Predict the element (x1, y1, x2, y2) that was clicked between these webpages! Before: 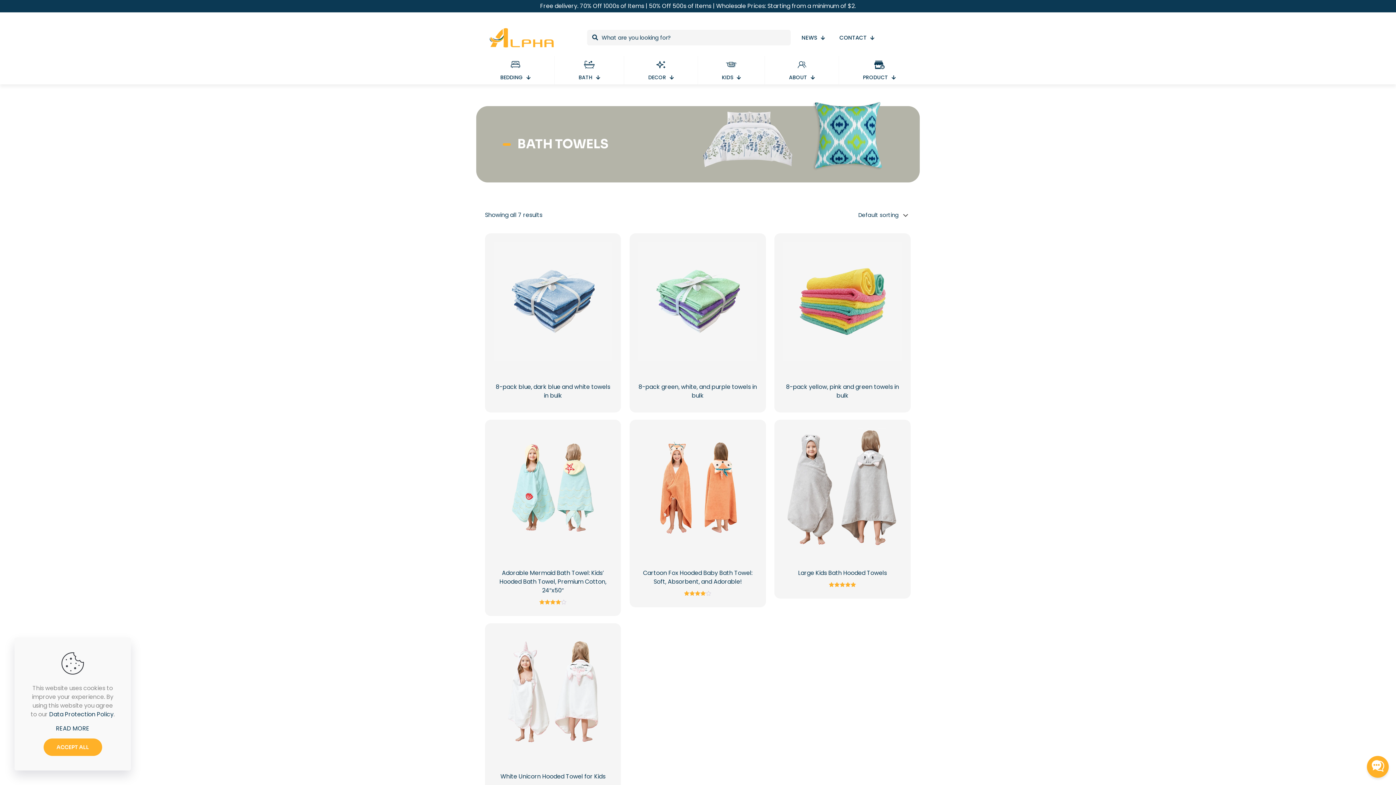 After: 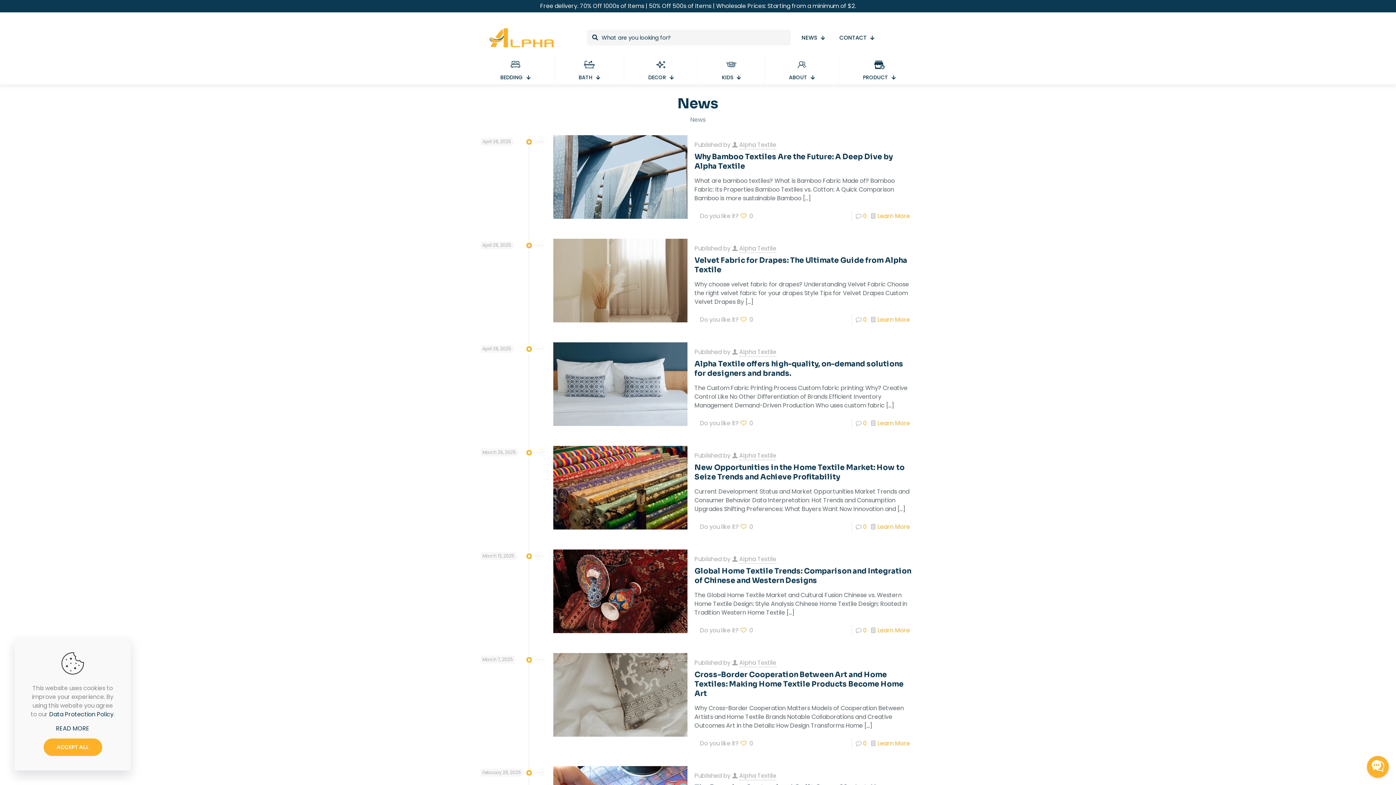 Action: bbox: (794, 30, 832, 44) label: NEWS